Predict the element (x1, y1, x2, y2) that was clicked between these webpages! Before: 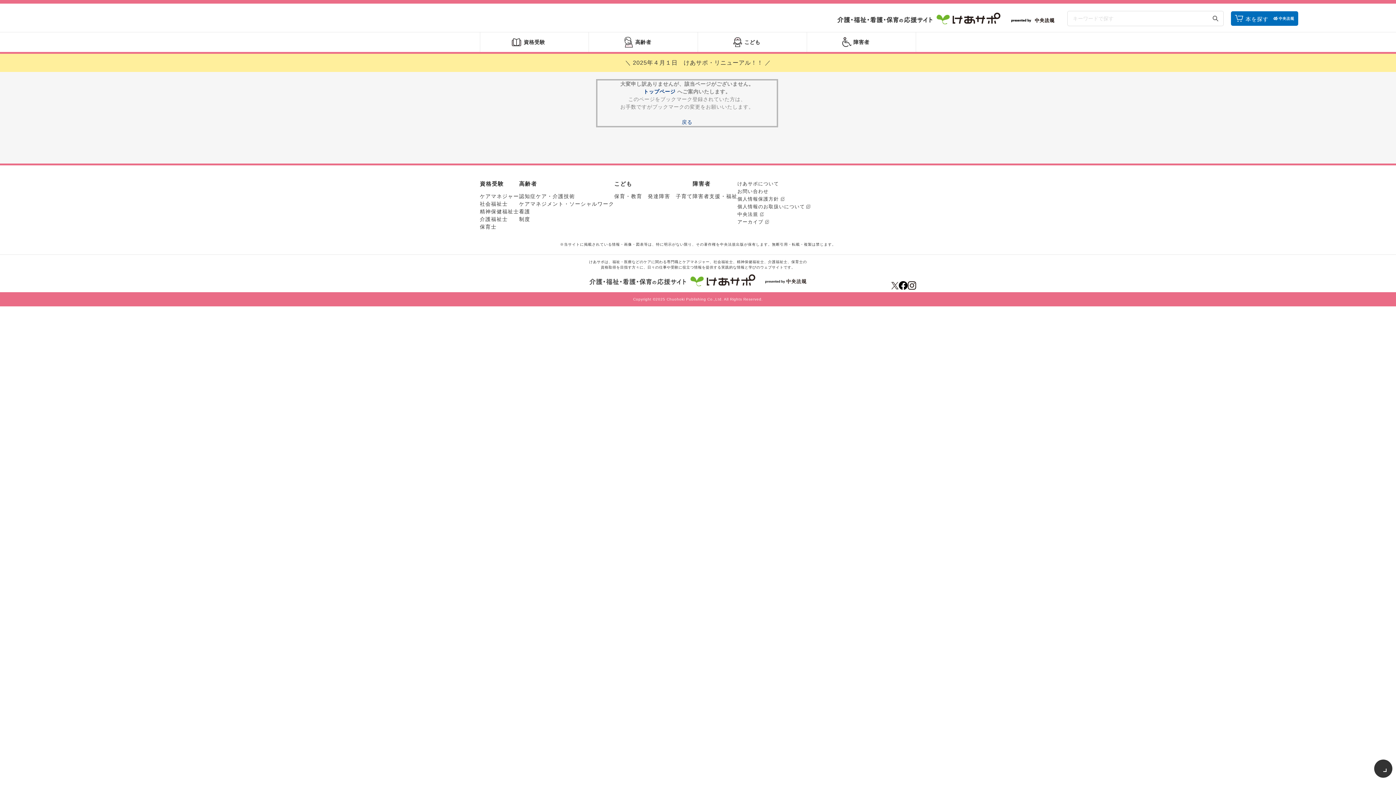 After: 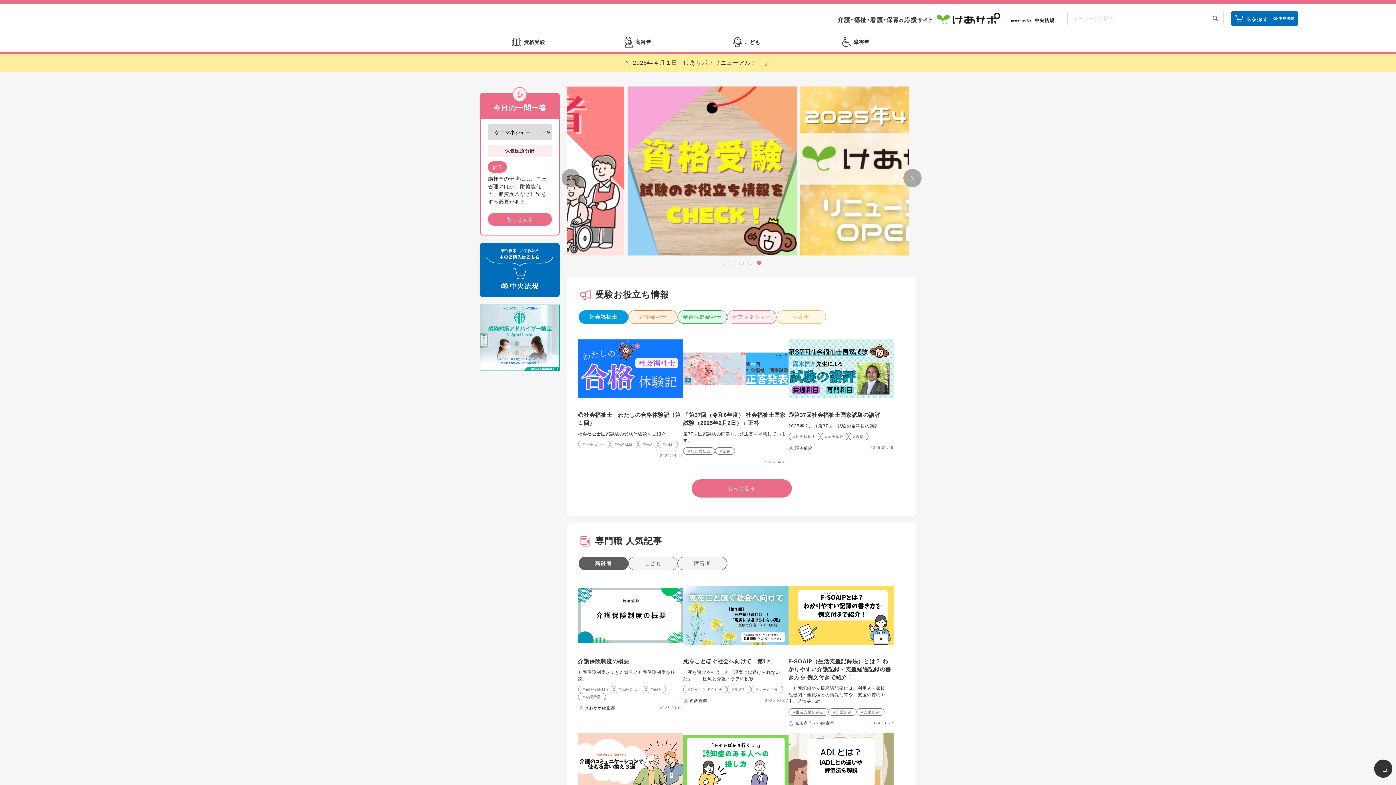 Action: bbox: (589, 279, 806, 285)